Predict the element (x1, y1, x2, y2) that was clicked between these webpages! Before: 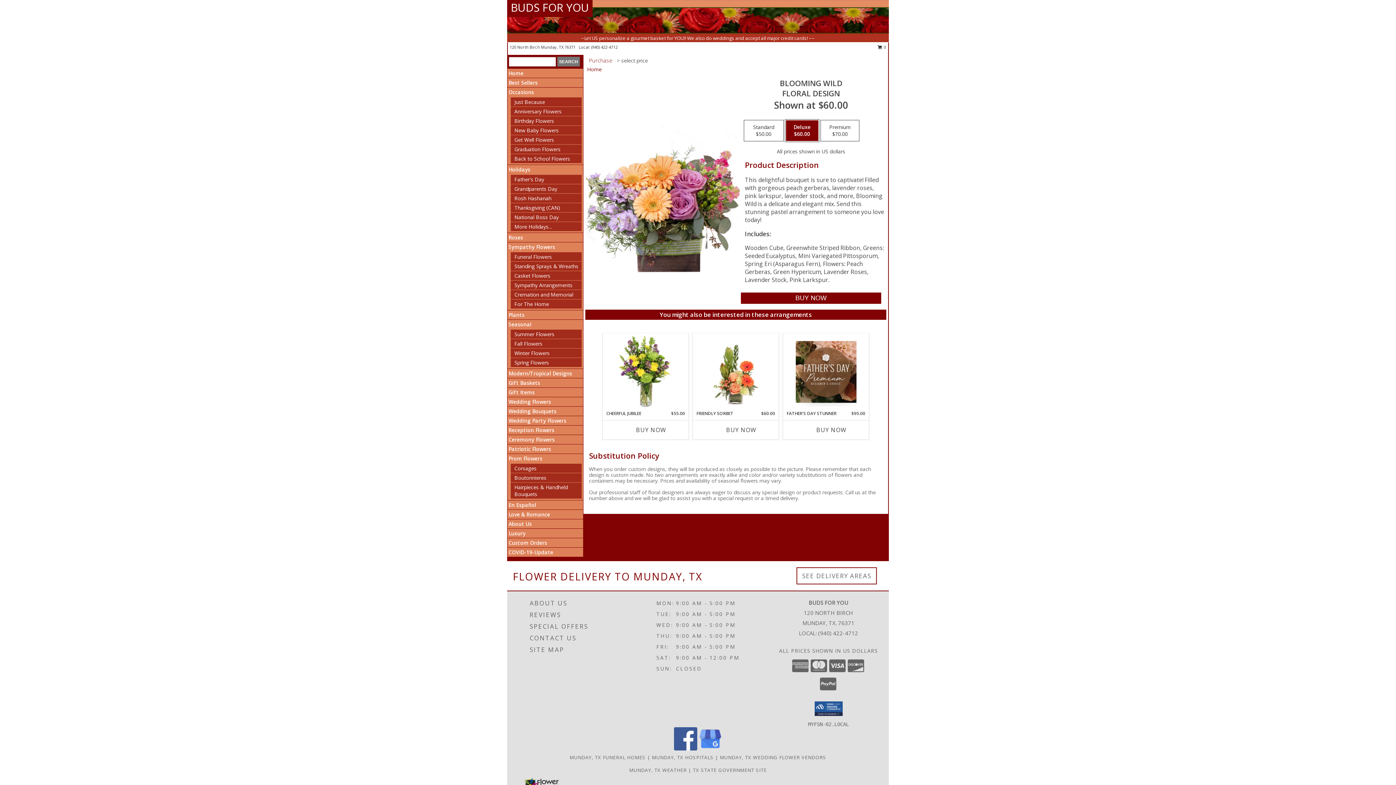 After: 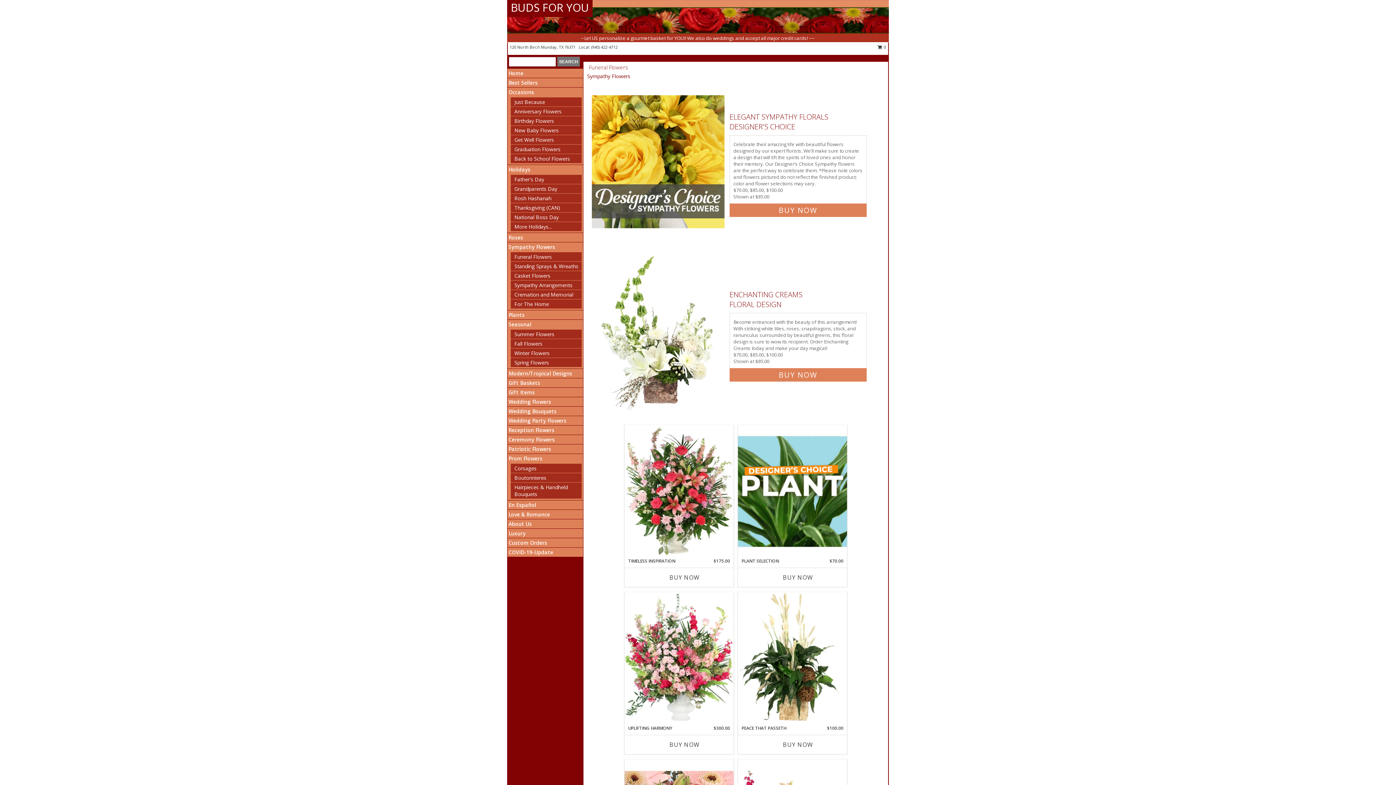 Action: bbox: (514, 253, 552, 260) label: Funeral Flowers